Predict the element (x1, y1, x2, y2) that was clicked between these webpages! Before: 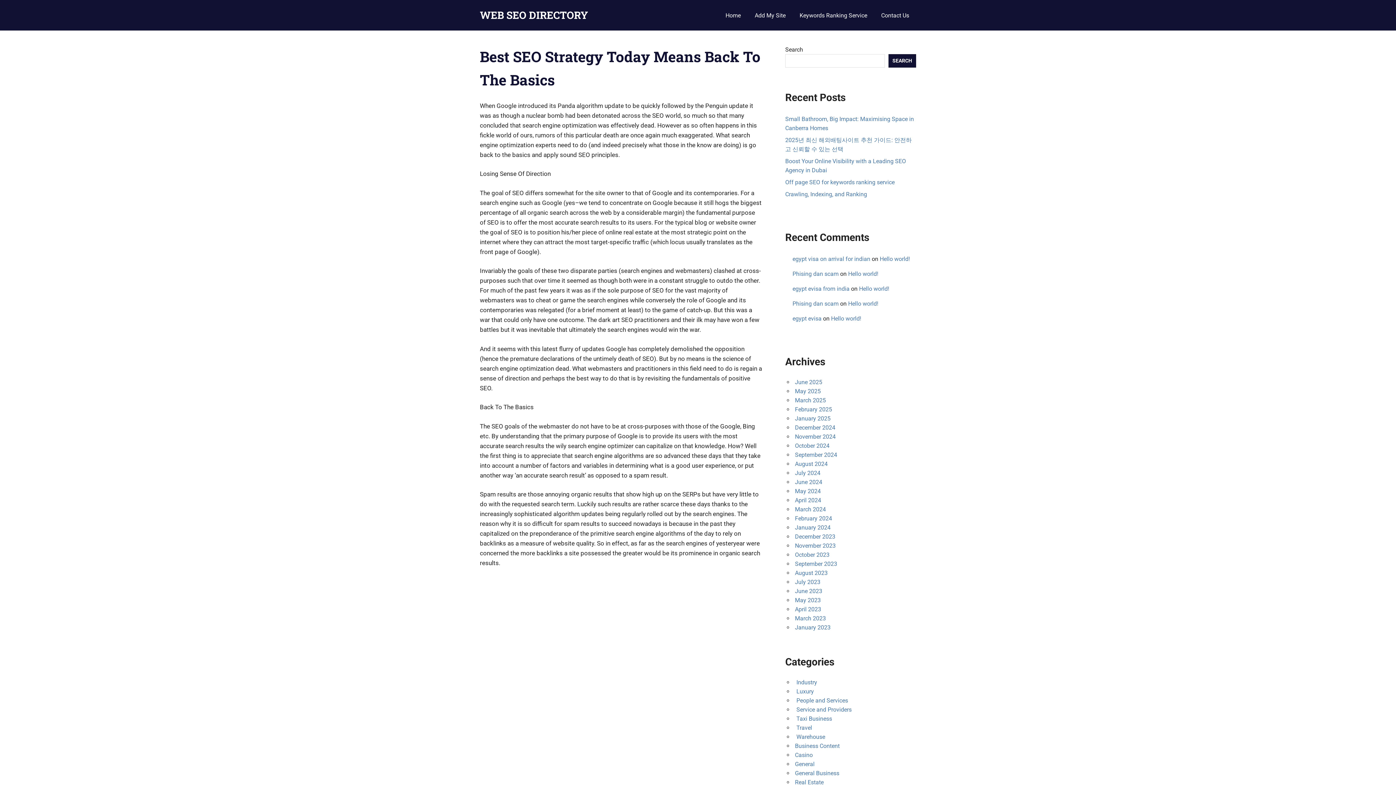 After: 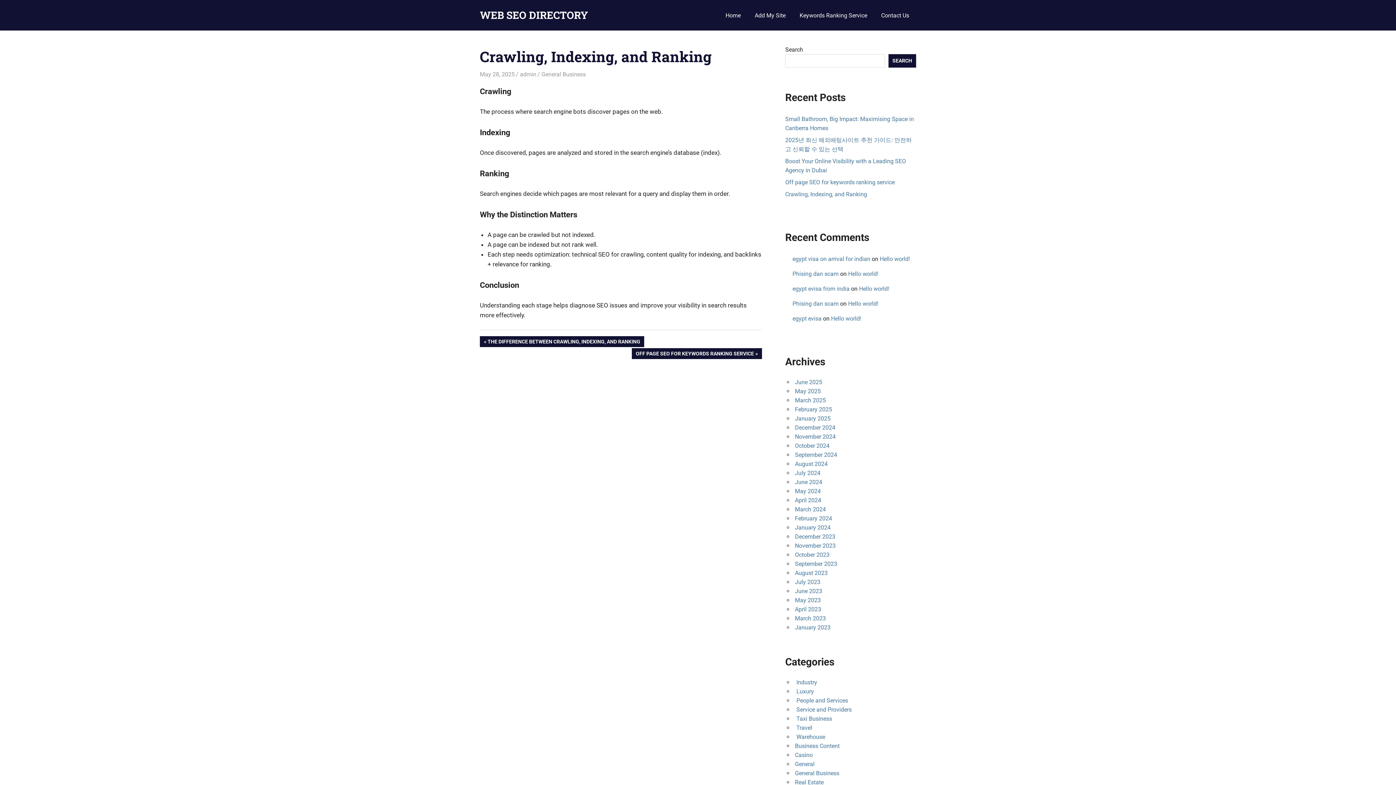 Action: label: Crawling, Indexing, and Ranking bbox: (785, 190, 867, 197)